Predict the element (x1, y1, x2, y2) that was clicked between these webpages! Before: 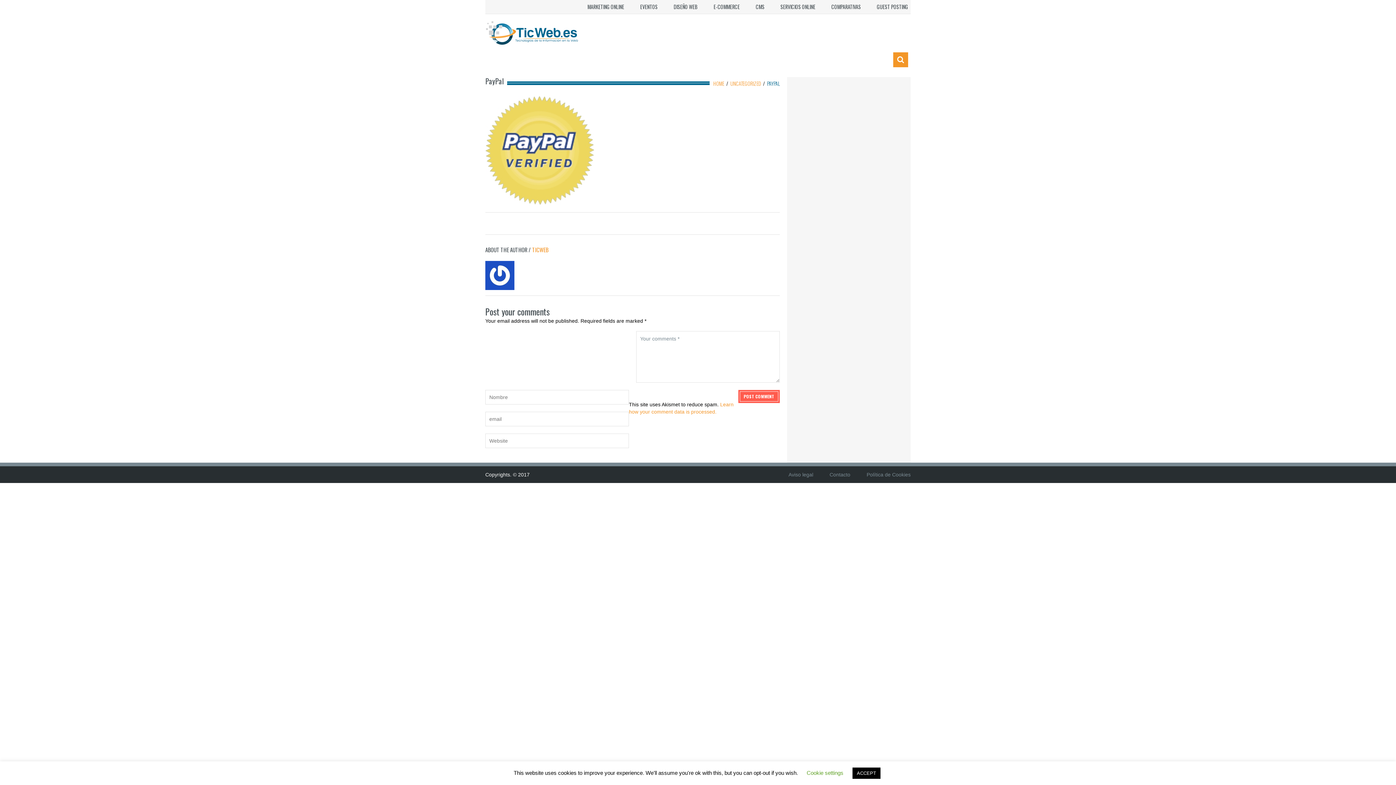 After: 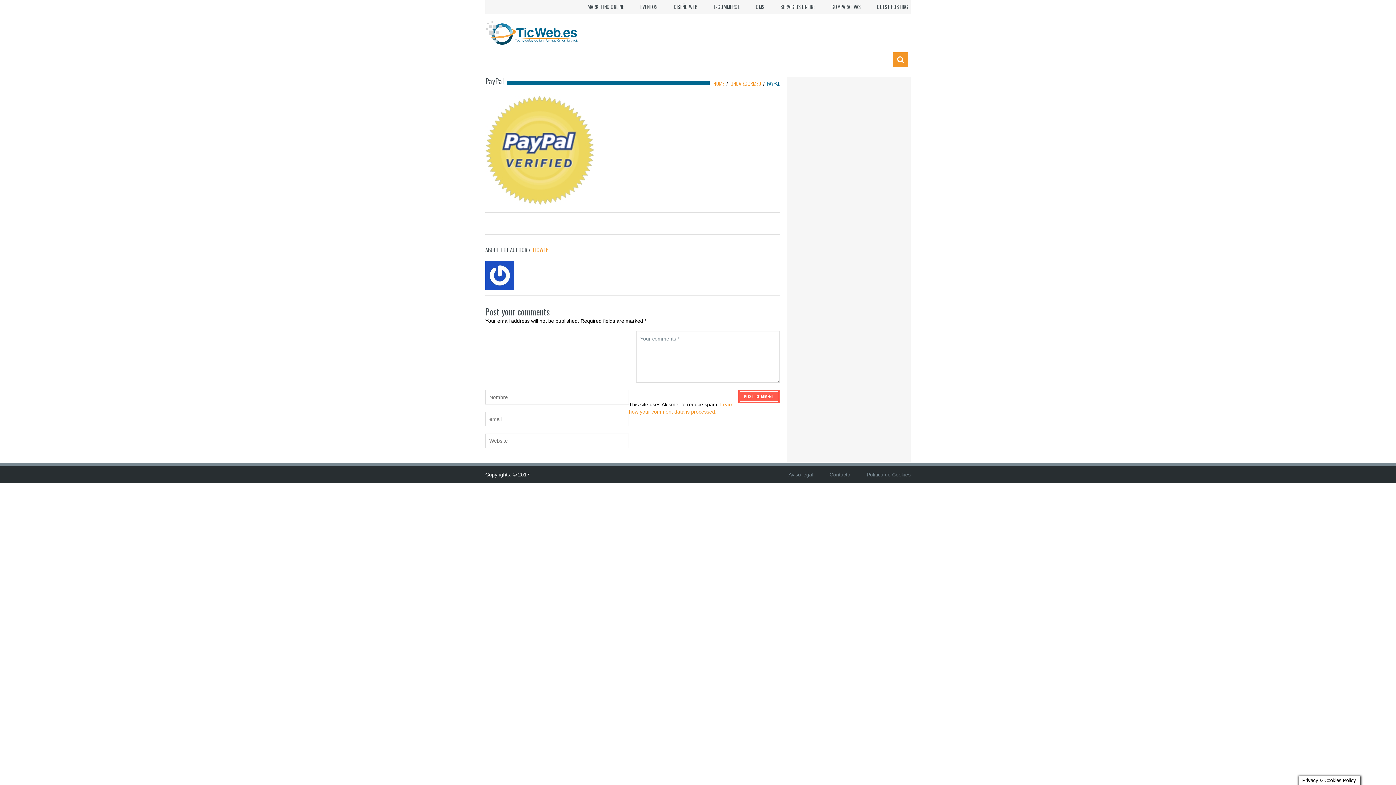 Action: bbox: (852, 768, 880, 779) label: ACCEPT